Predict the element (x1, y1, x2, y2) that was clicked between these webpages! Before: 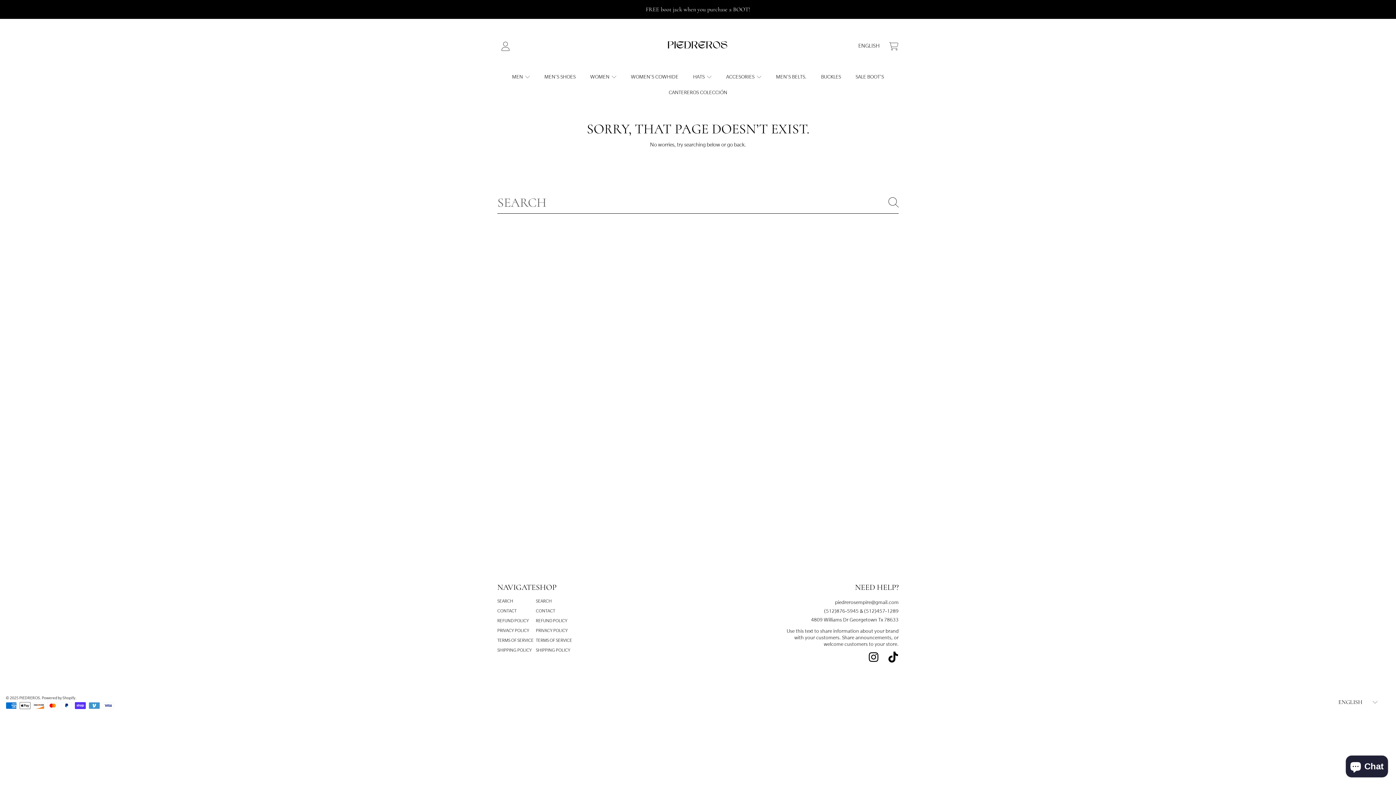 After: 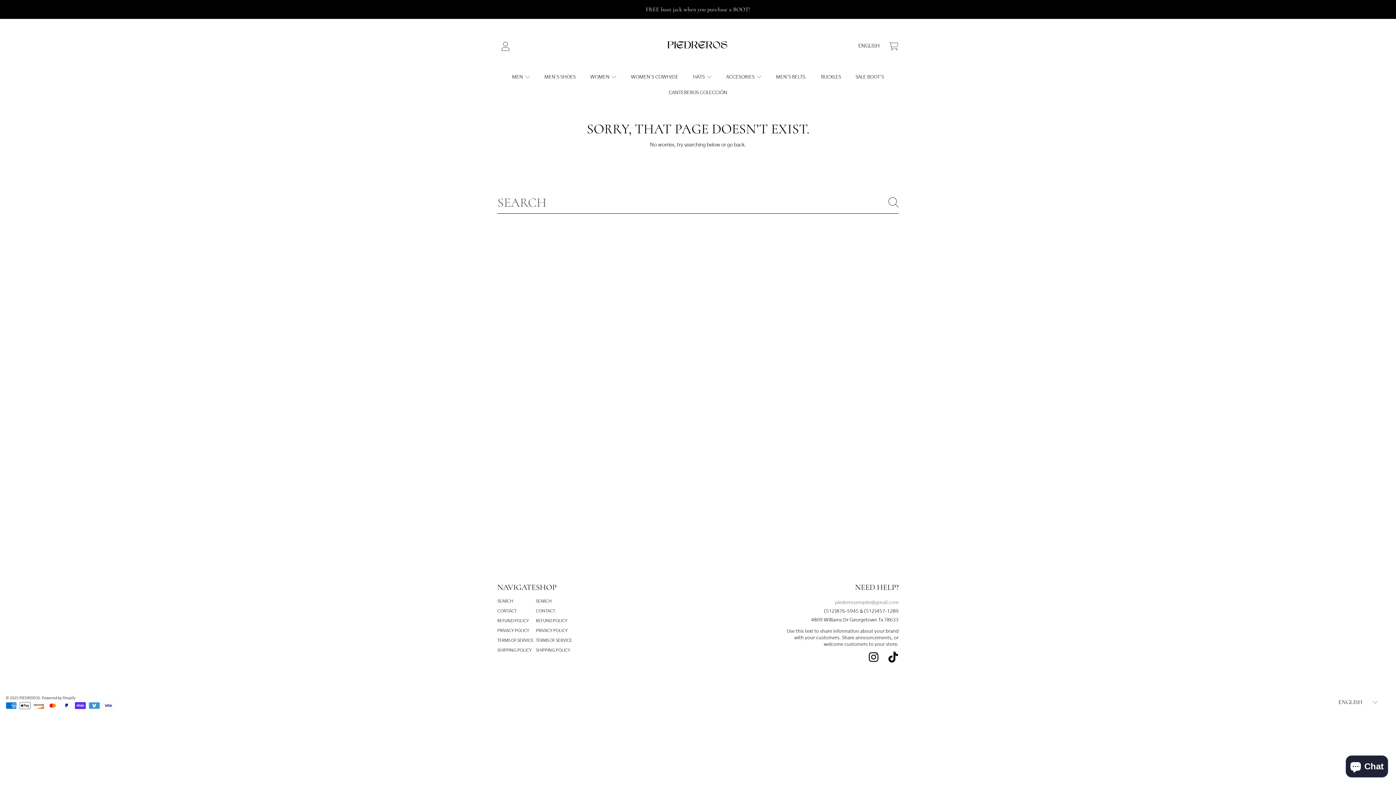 Action: label: piedrerosempire@gmail.com bbox: (835, 599, 898, 605)